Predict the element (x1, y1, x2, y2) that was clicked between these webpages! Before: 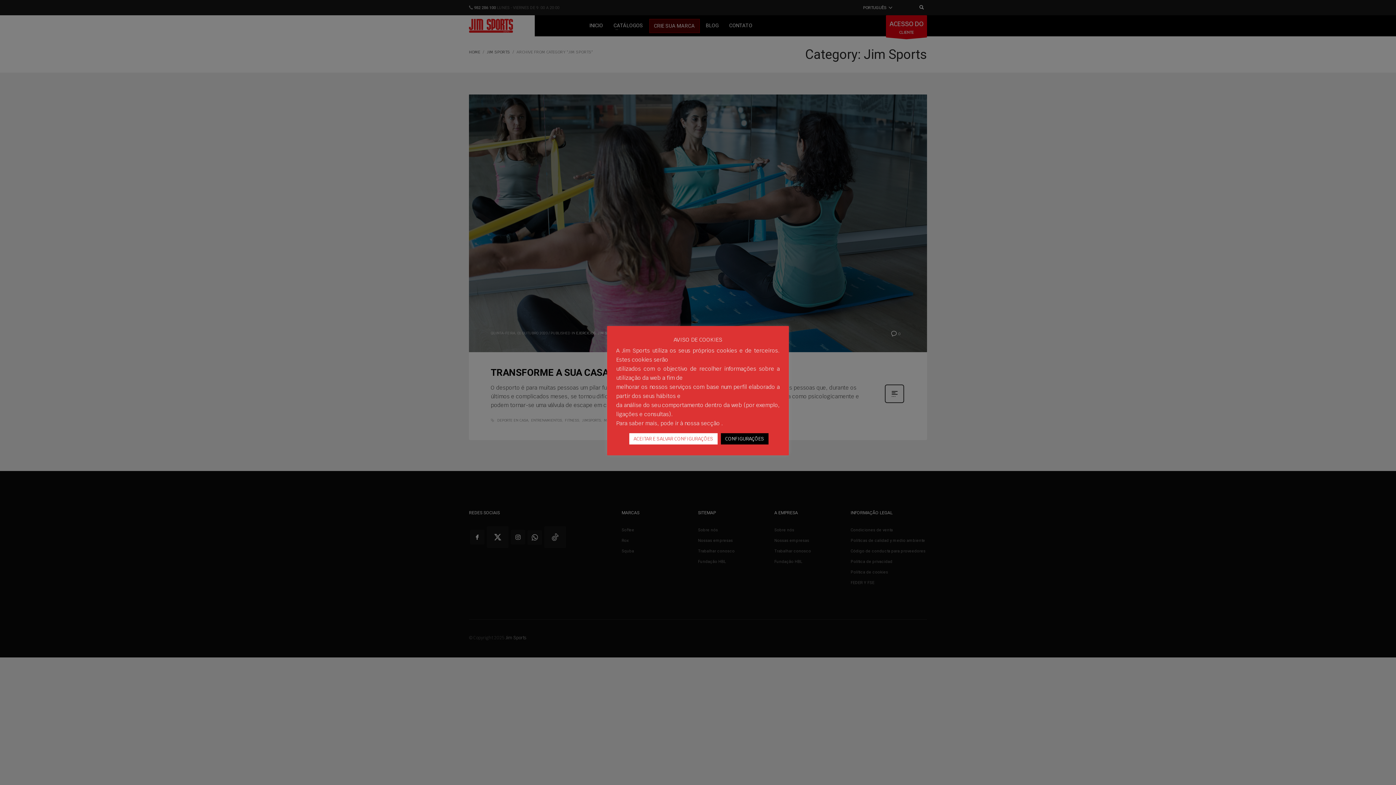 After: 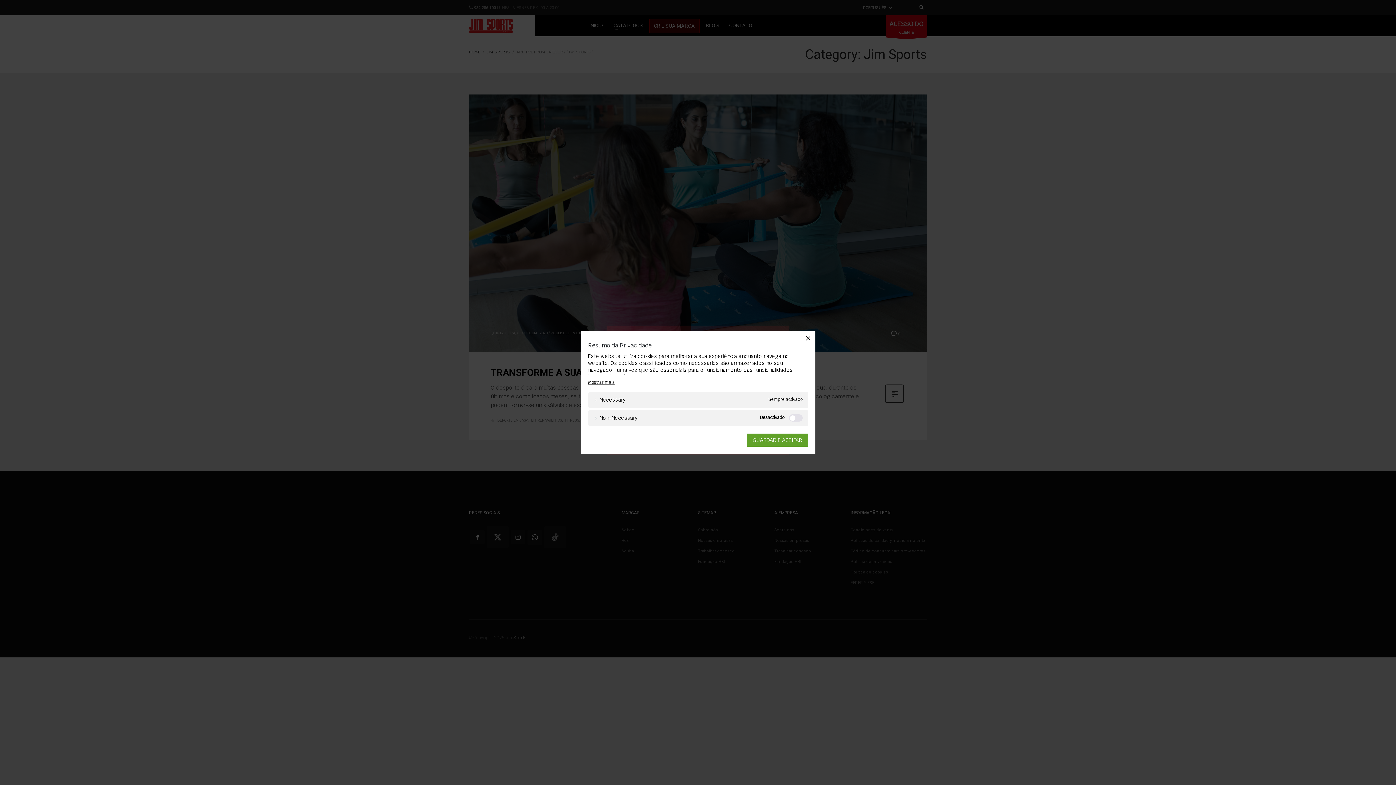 Action: bbox: (721, 433, 768, 444) label: CONFIGURAÇÕES